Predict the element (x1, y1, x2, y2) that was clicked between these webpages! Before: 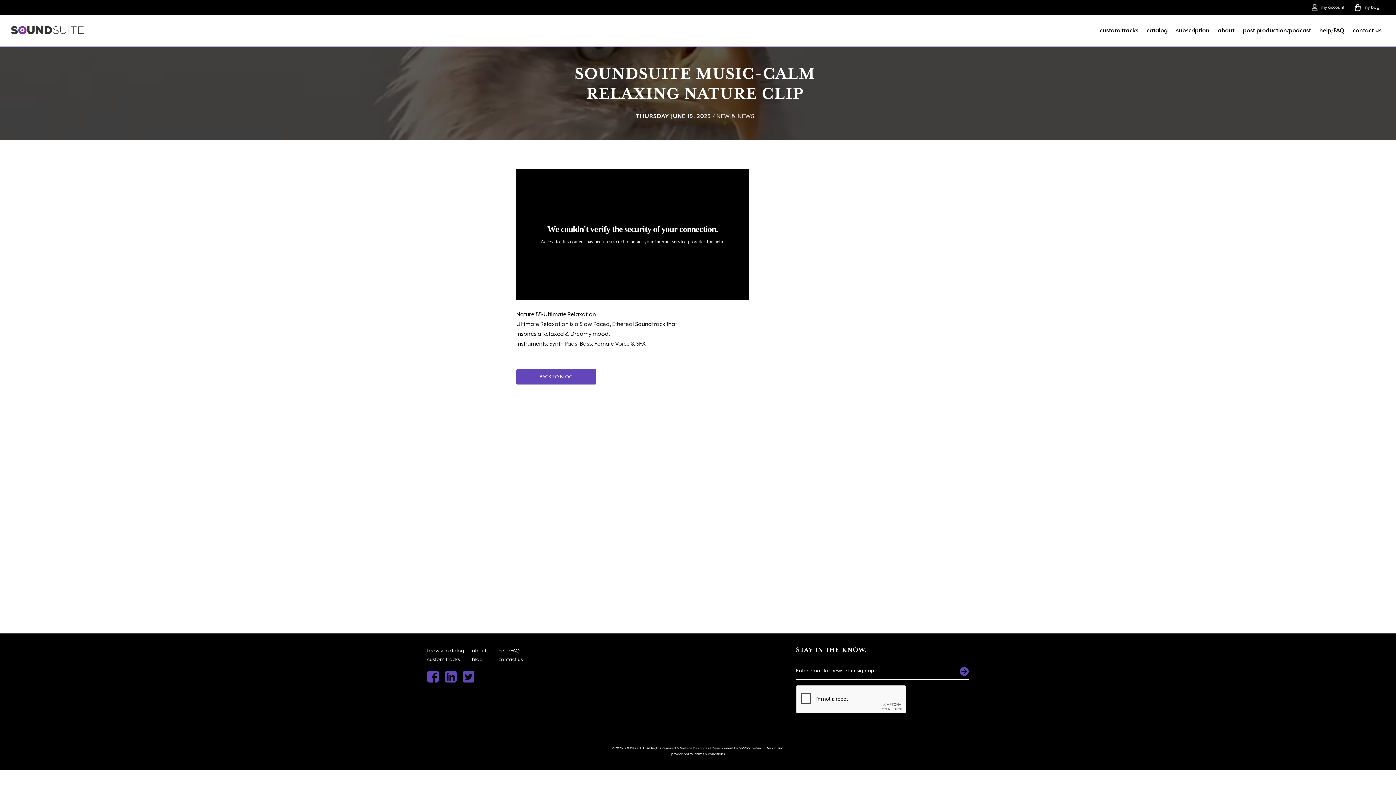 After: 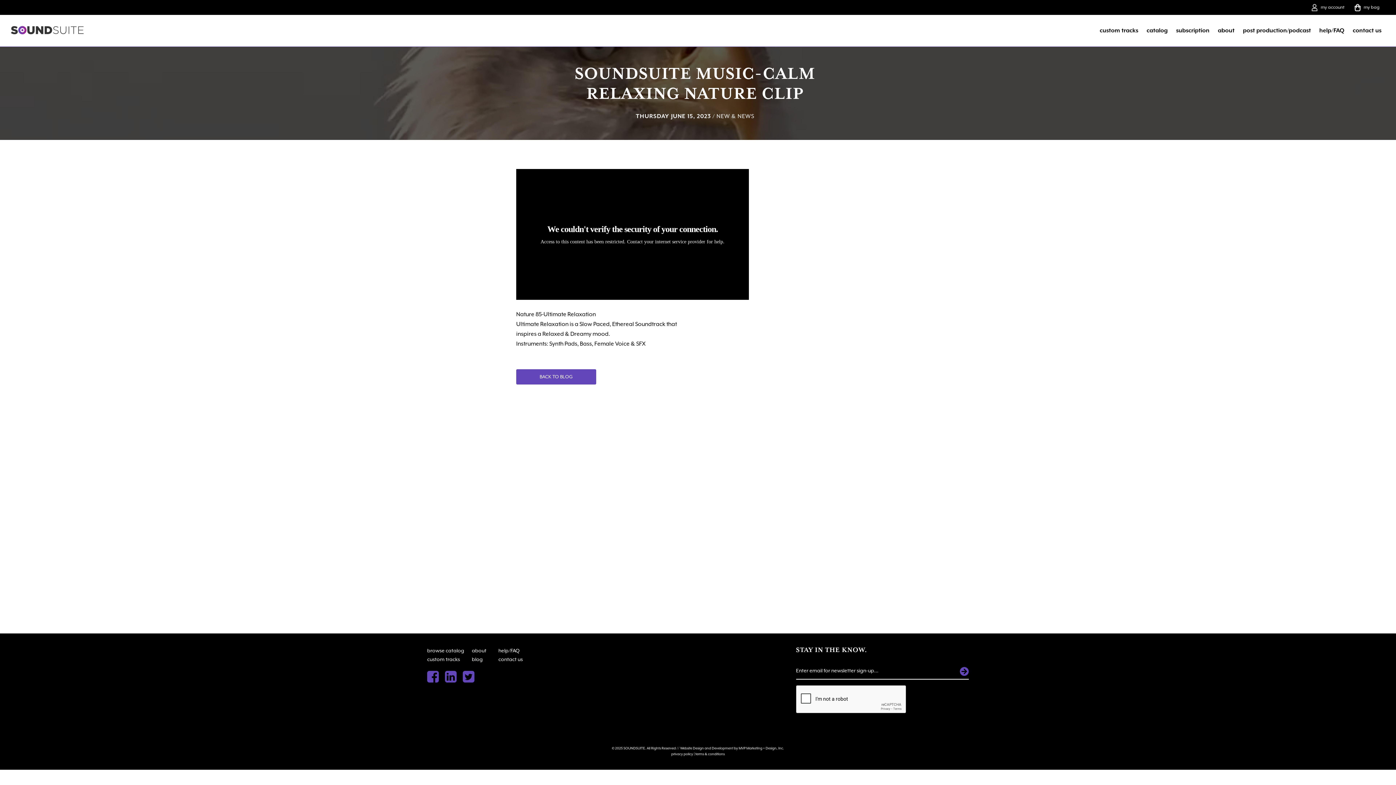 Action: bbox: (738, 746, 784, 750) label: MVP Marketing + Design, Inc.